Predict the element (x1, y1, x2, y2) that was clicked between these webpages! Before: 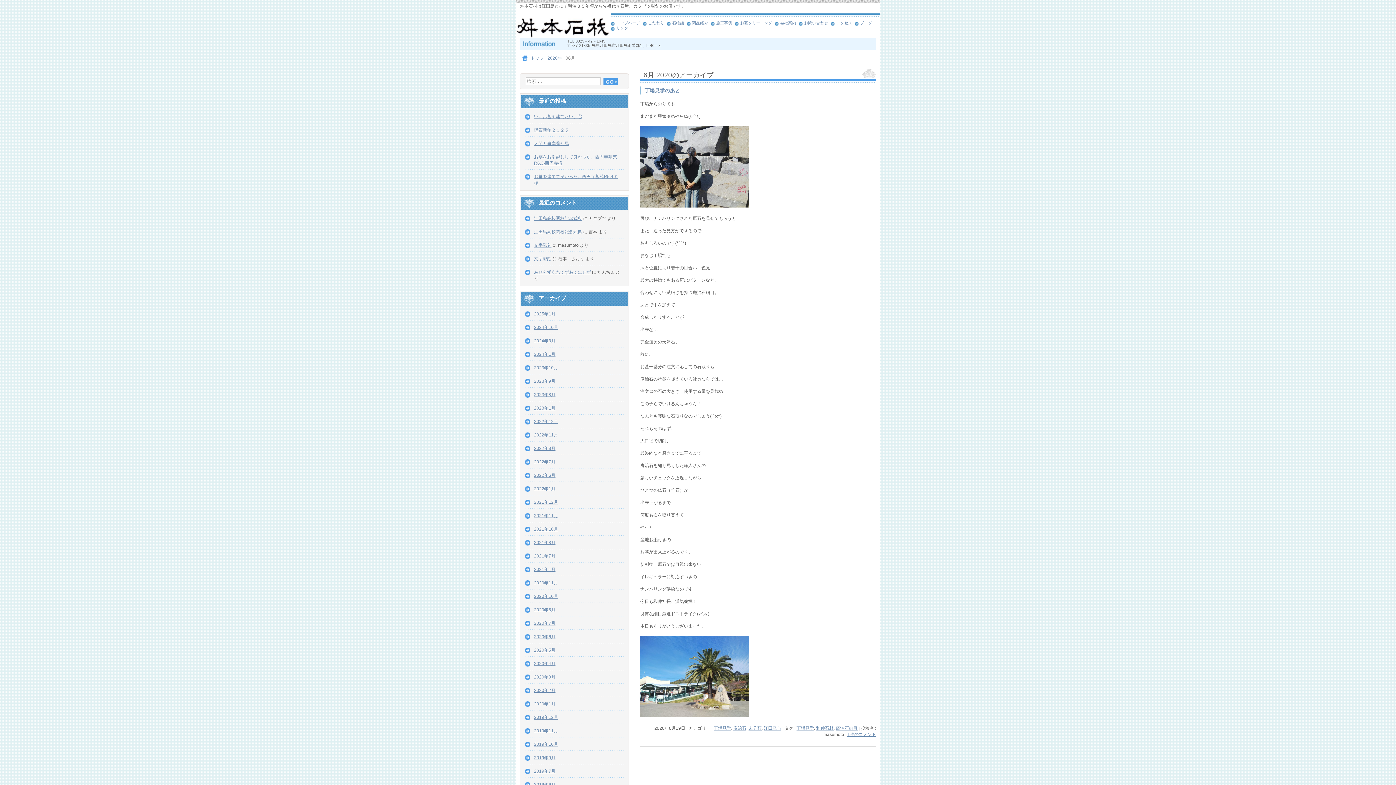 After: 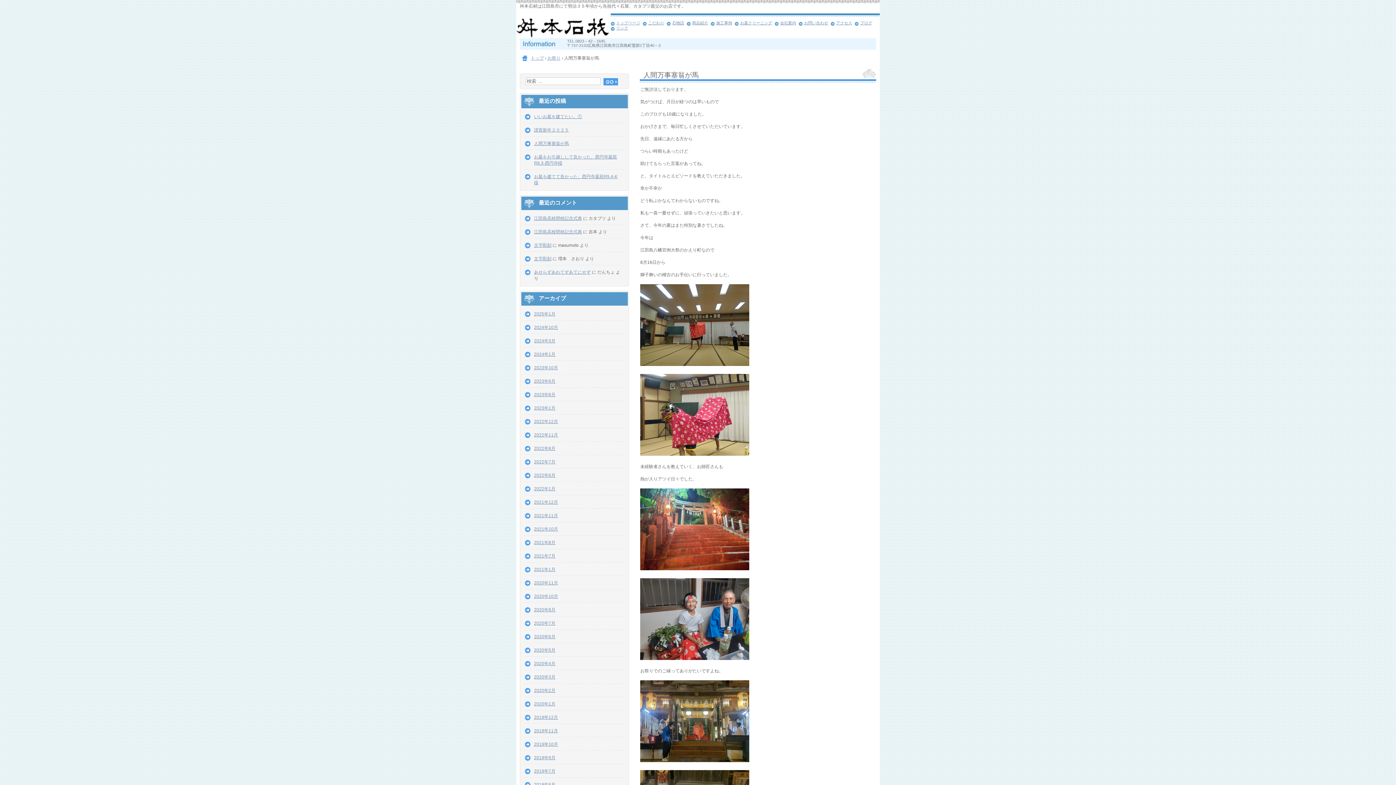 Action: label: 人間万事塞翁が馬 bbox: (534, 140, 620, 146)